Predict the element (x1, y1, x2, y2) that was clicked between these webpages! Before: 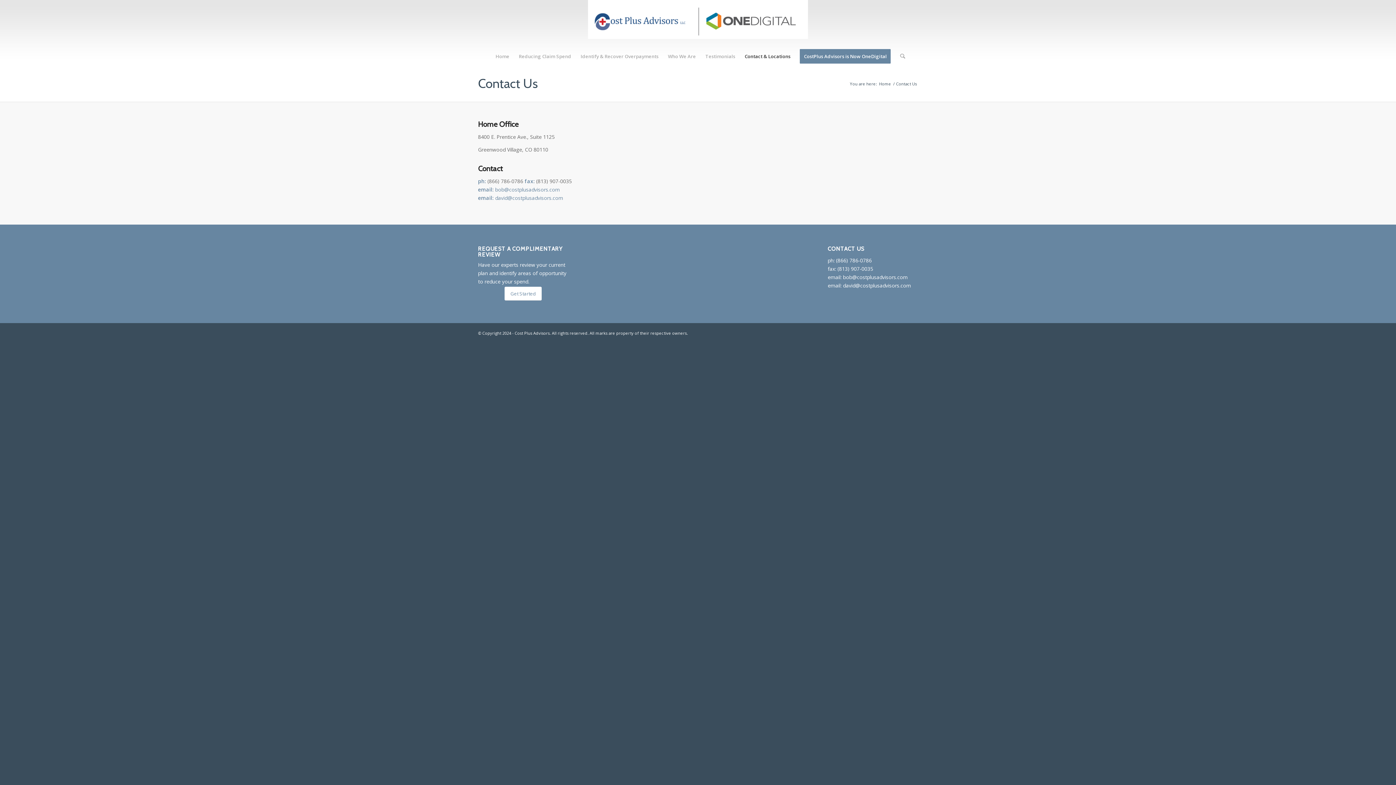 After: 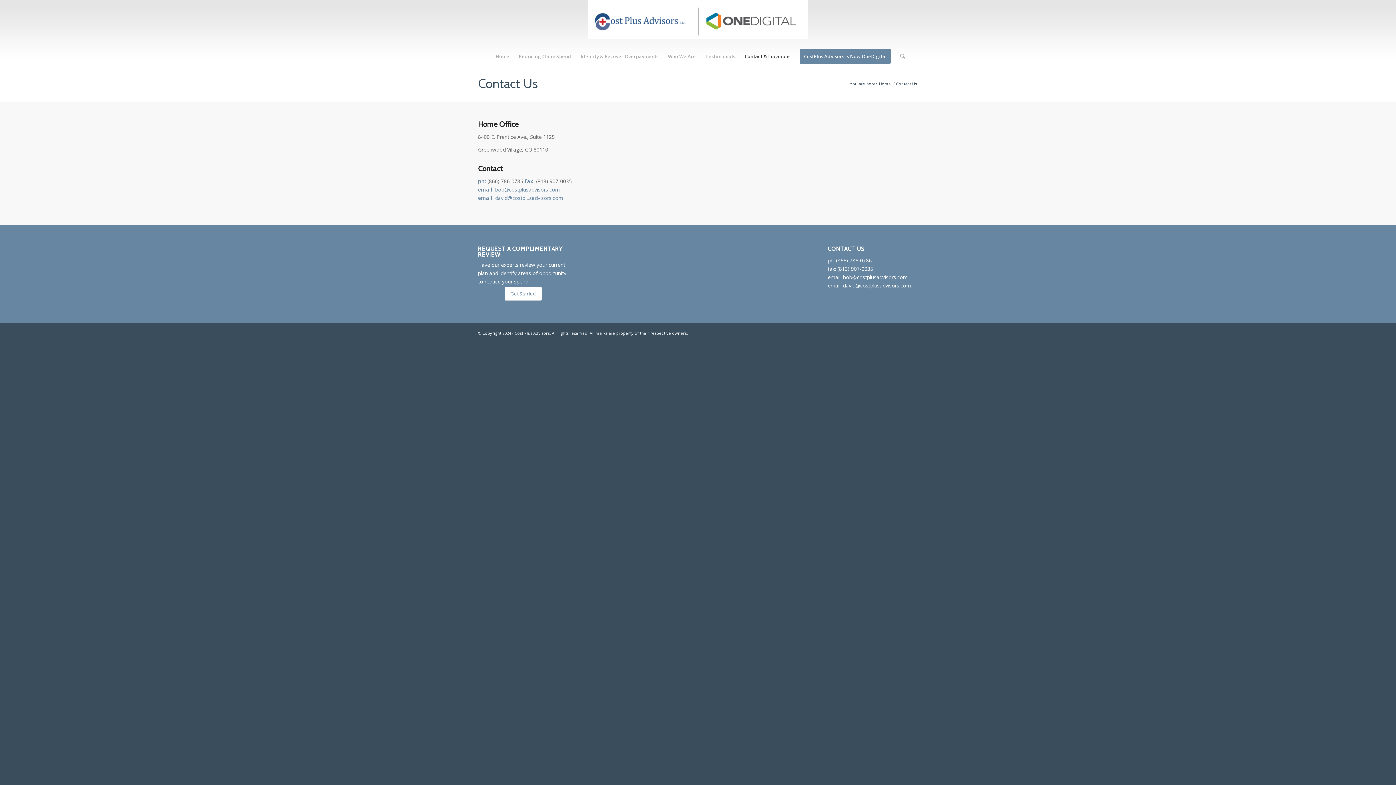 Action: label: david@costplusadvisors.com bbox: (843, 282, 911, 288)